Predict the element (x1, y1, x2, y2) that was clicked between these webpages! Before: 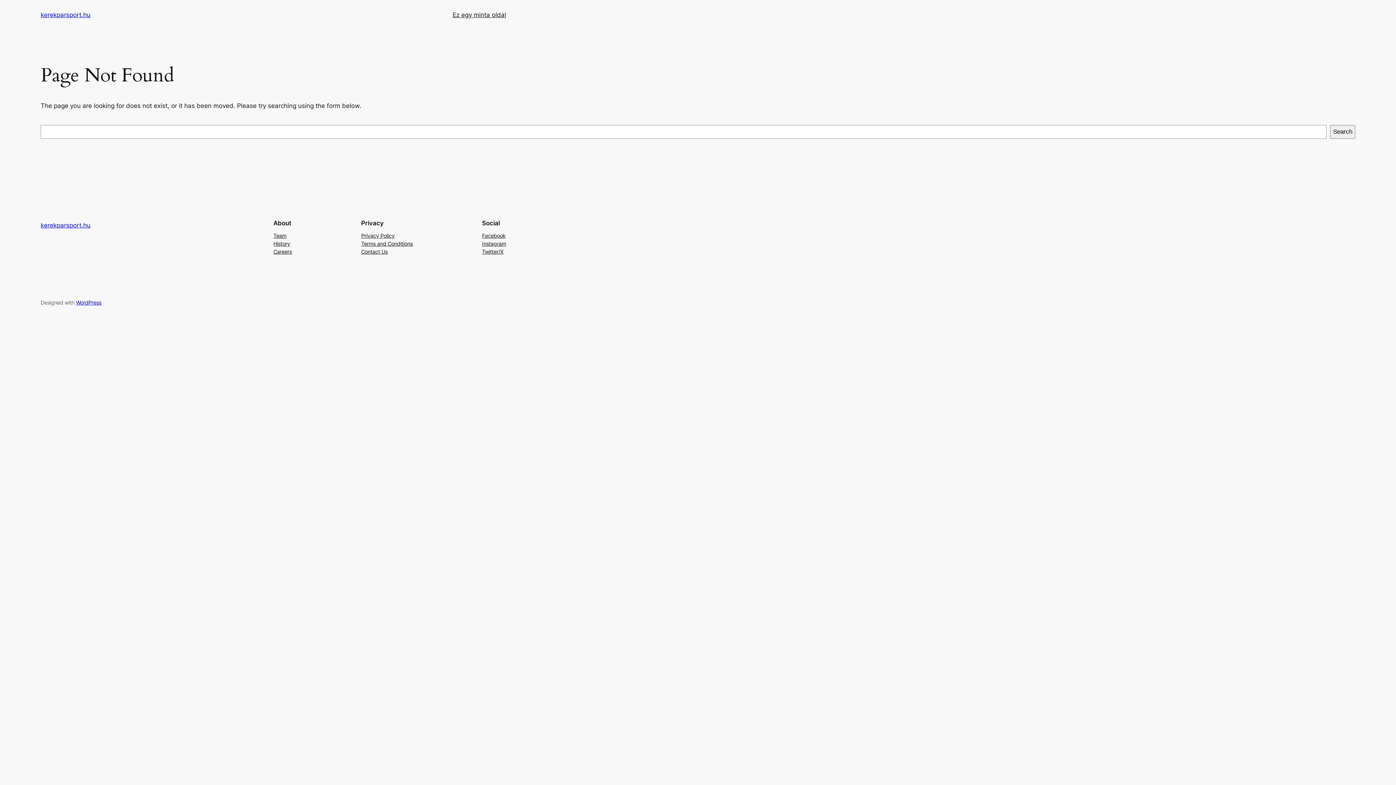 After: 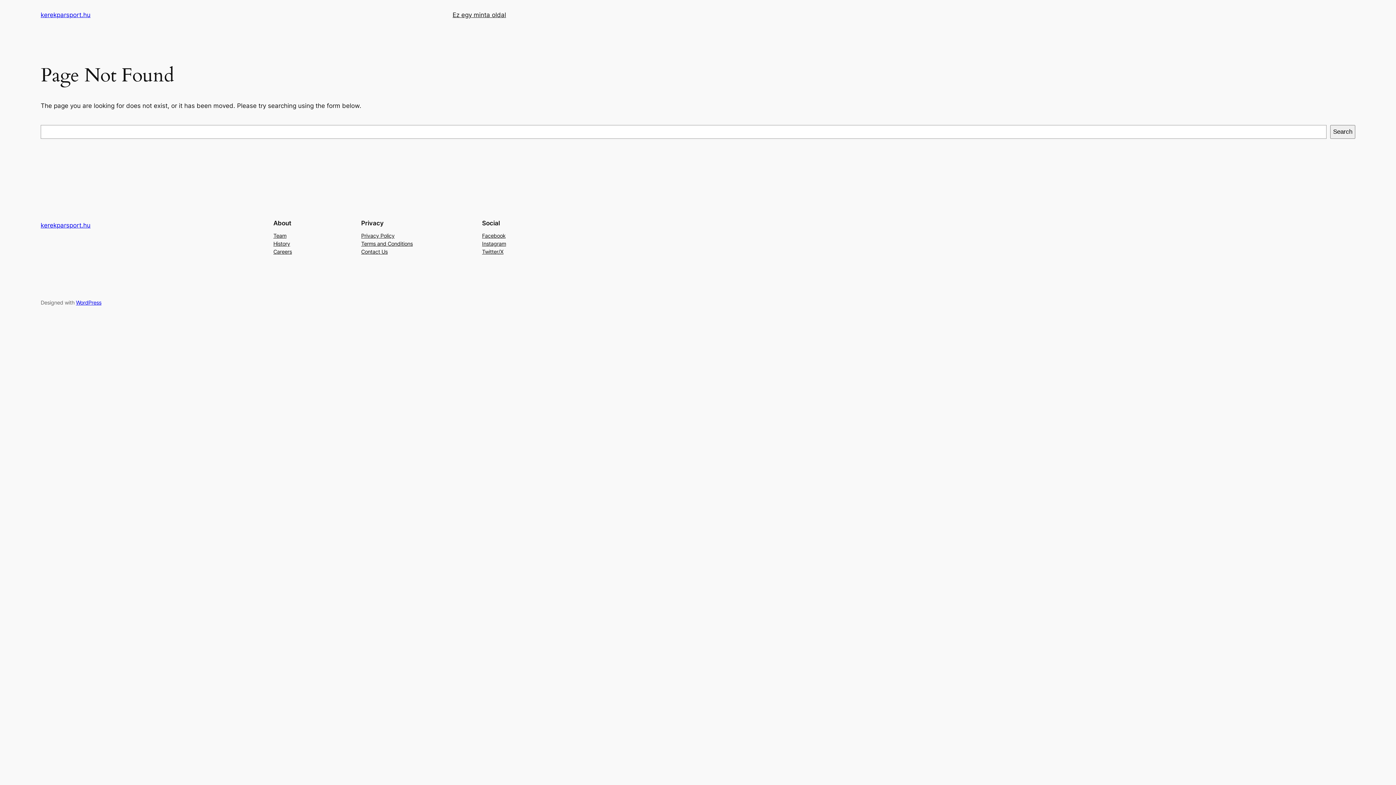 Action: label: Facebook bbox: (482, 231, 505, 239)